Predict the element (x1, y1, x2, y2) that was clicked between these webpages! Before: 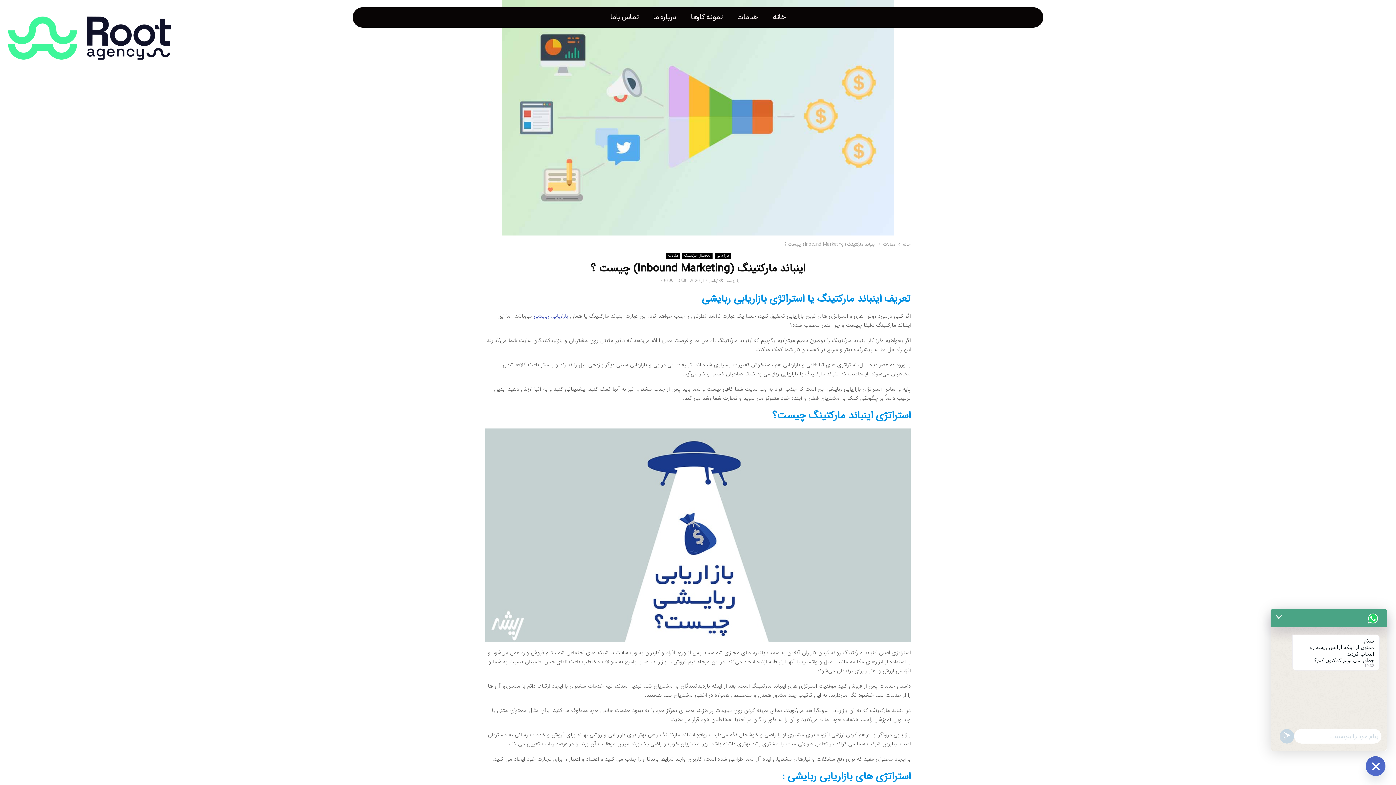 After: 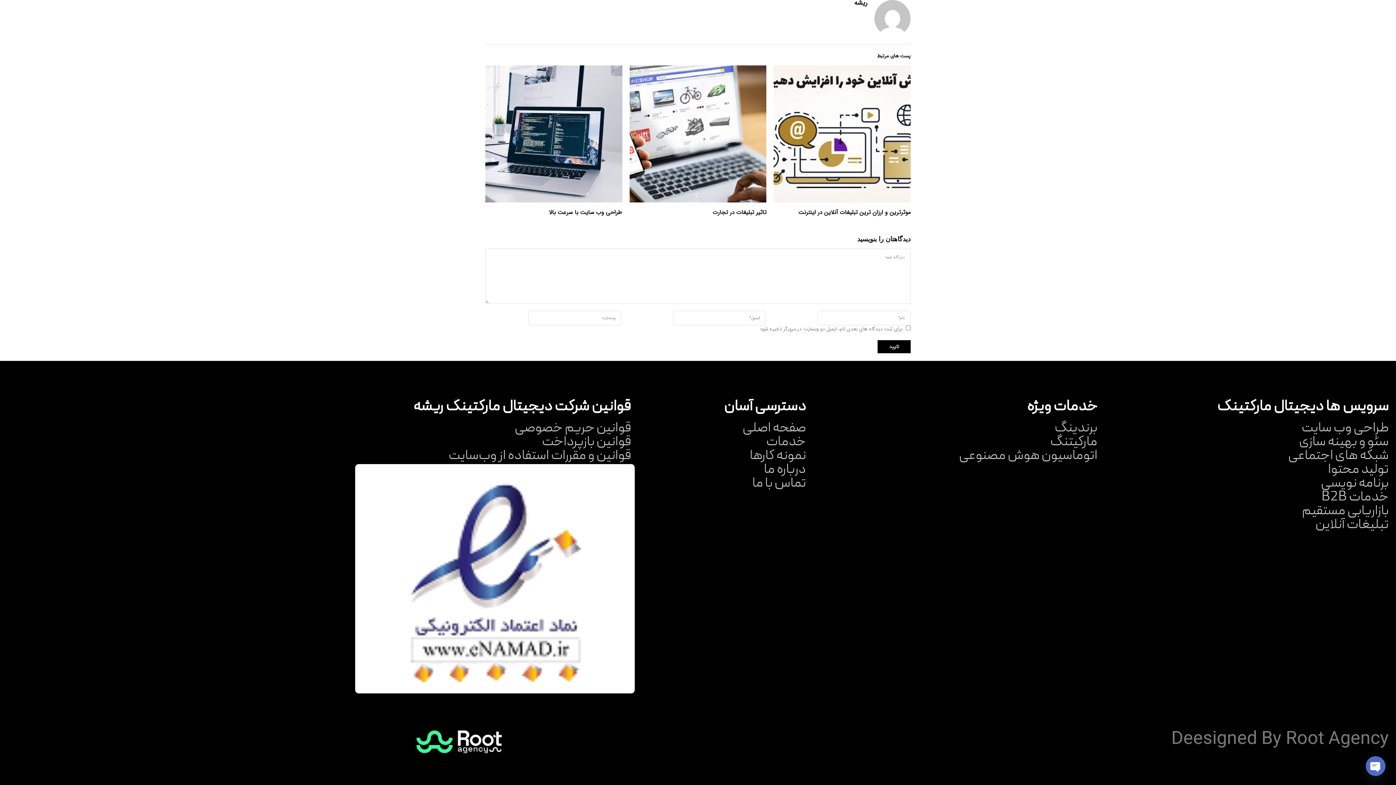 Action: label: 0 bbox: (677, 277, 686, 284)